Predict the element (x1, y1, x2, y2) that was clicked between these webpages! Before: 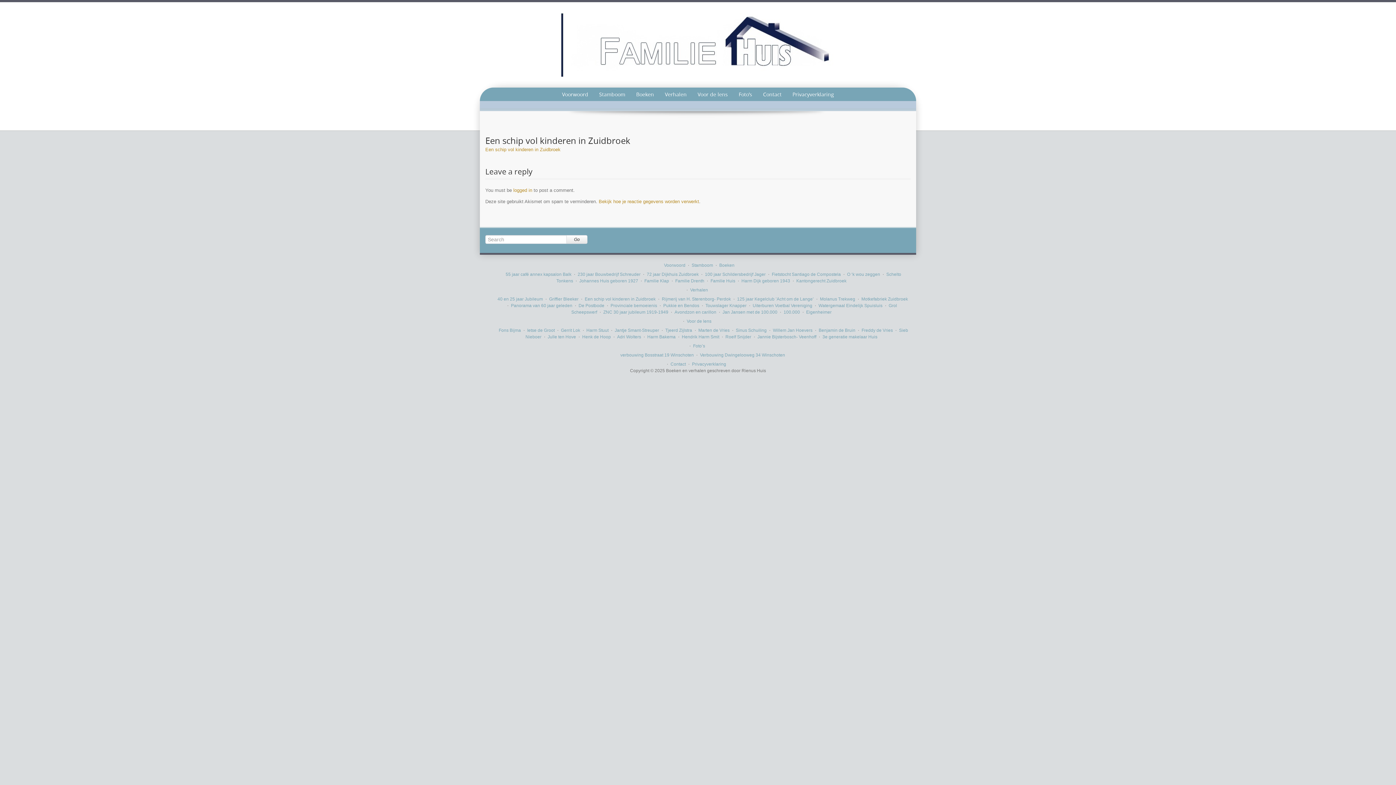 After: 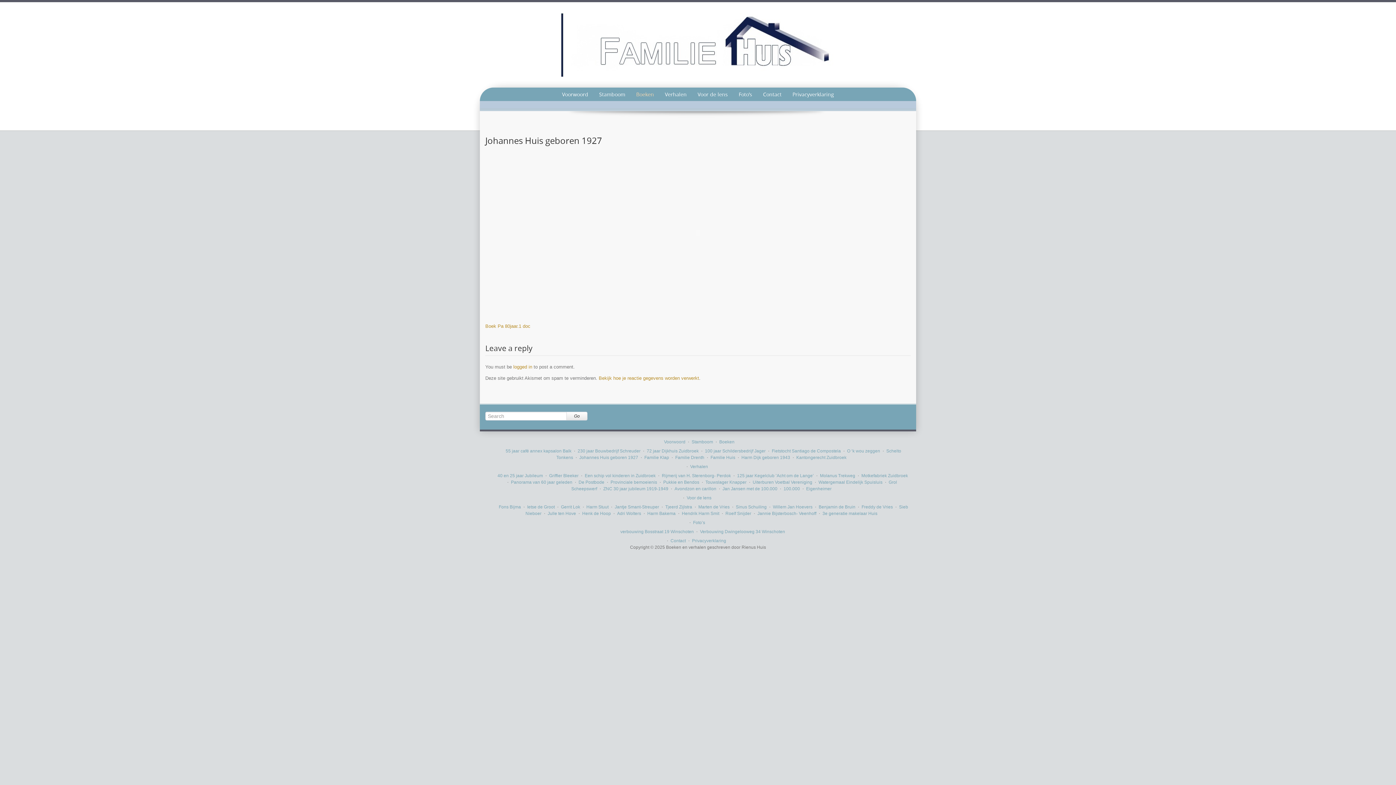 Action: bbox: (579, 278, 638, 283) label: Johannes Huis geboren 1927